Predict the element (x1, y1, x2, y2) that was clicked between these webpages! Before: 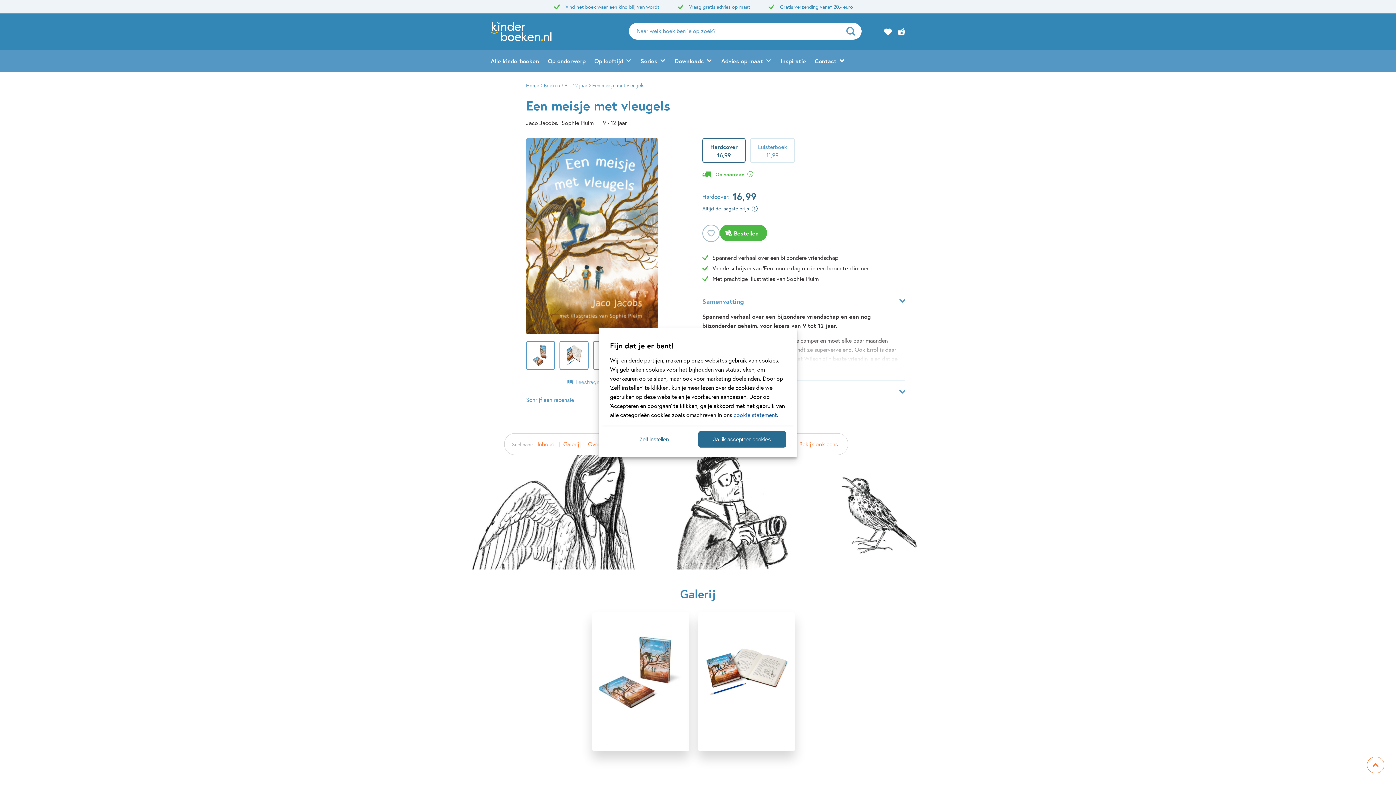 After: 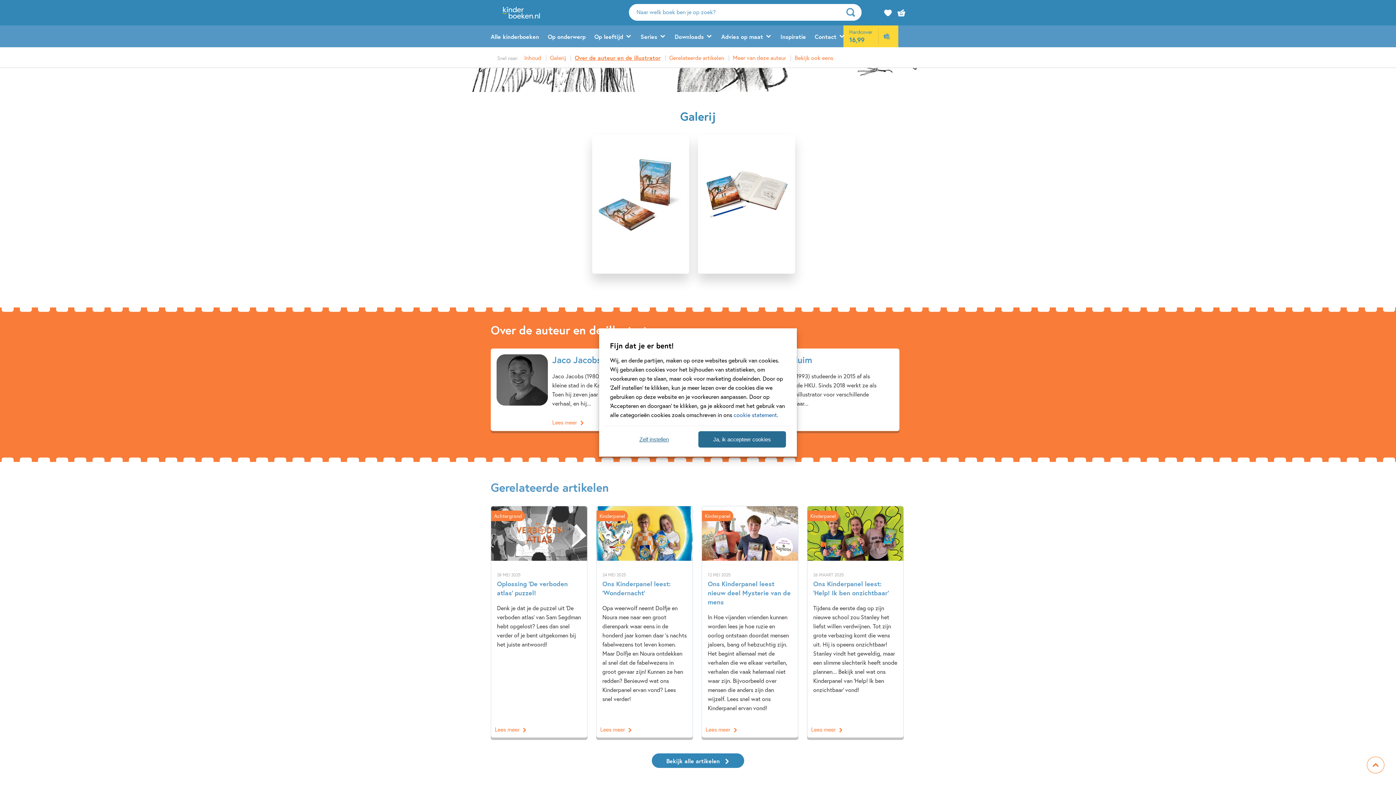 Action: bbox: (563, 433, 579, 454) label: Galerij